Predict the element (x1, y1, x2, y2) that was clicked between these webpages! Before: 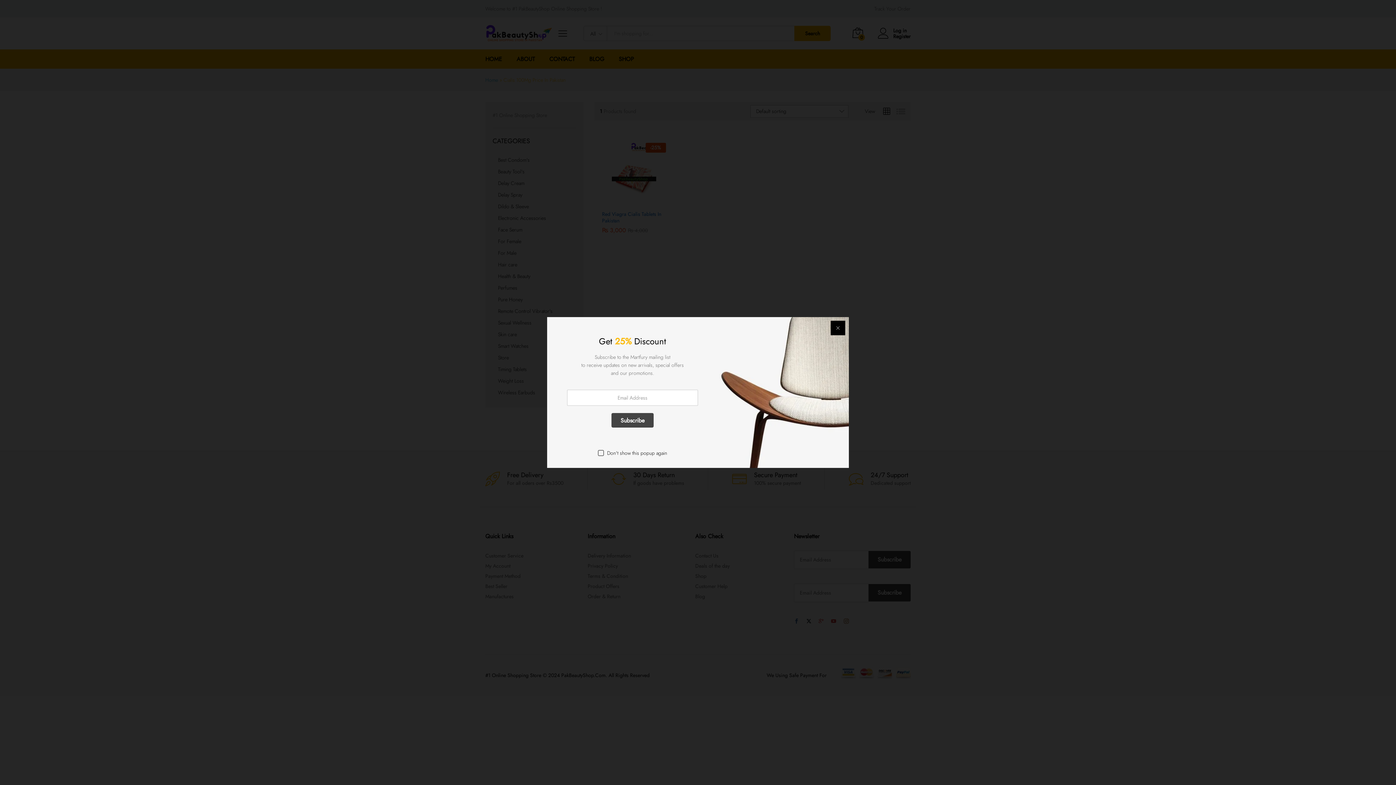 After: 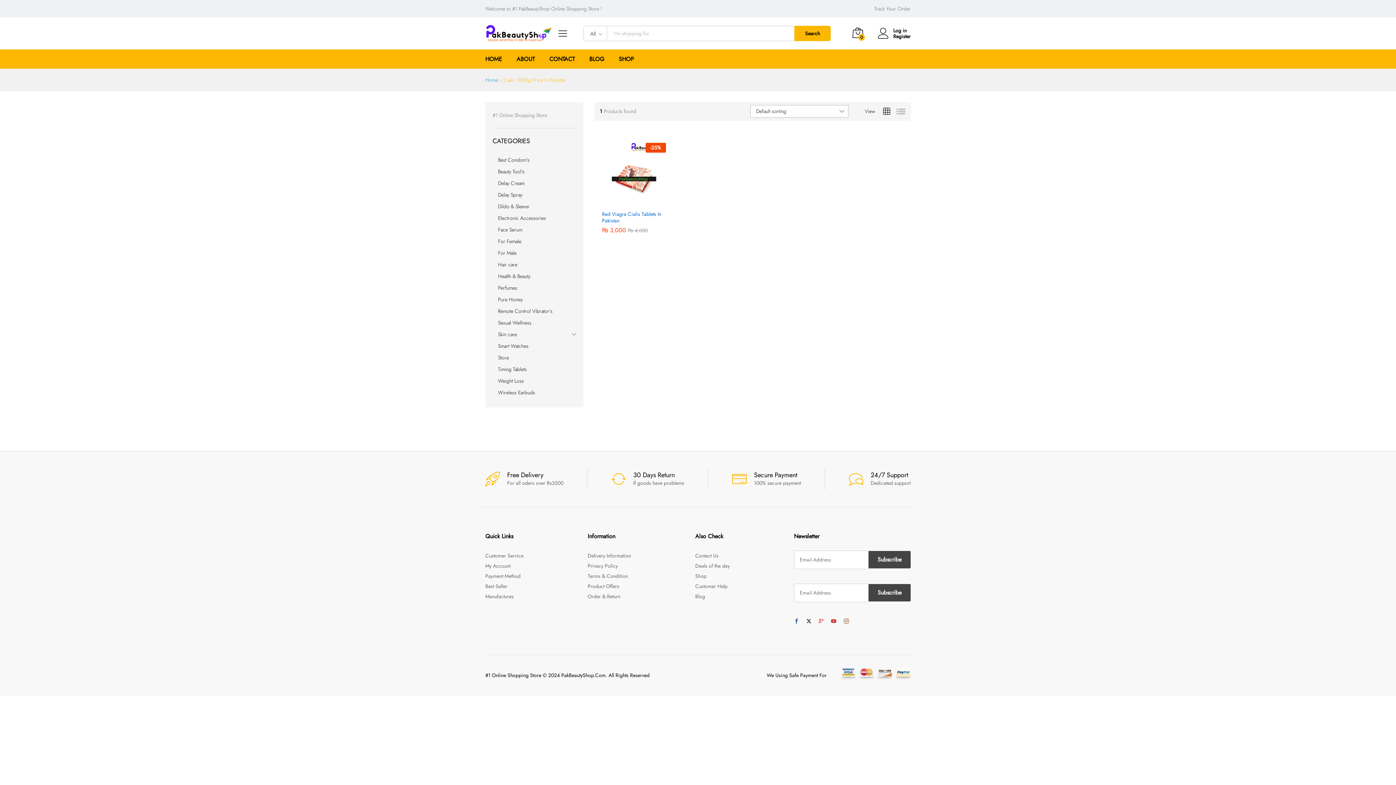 Action: bbox: (830, 320, 845, 335)